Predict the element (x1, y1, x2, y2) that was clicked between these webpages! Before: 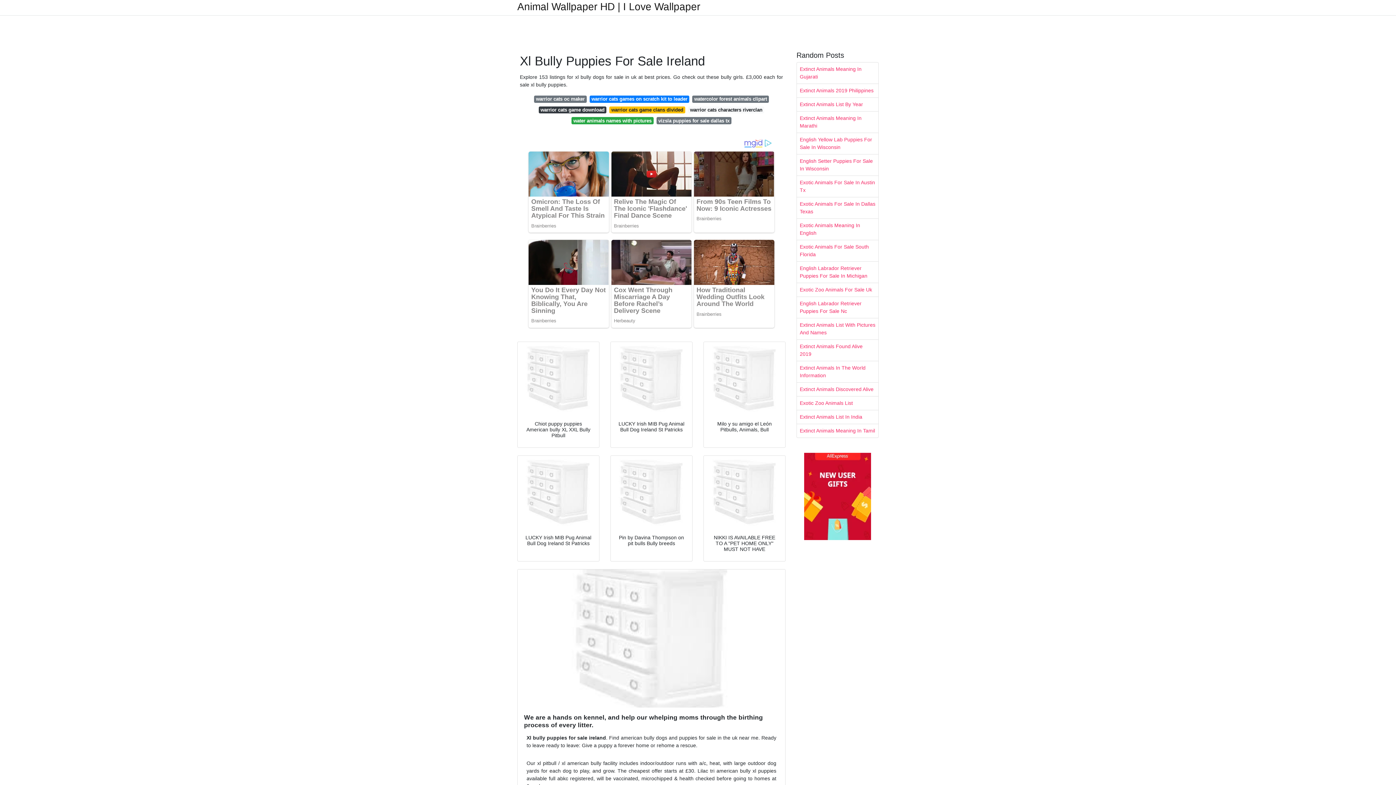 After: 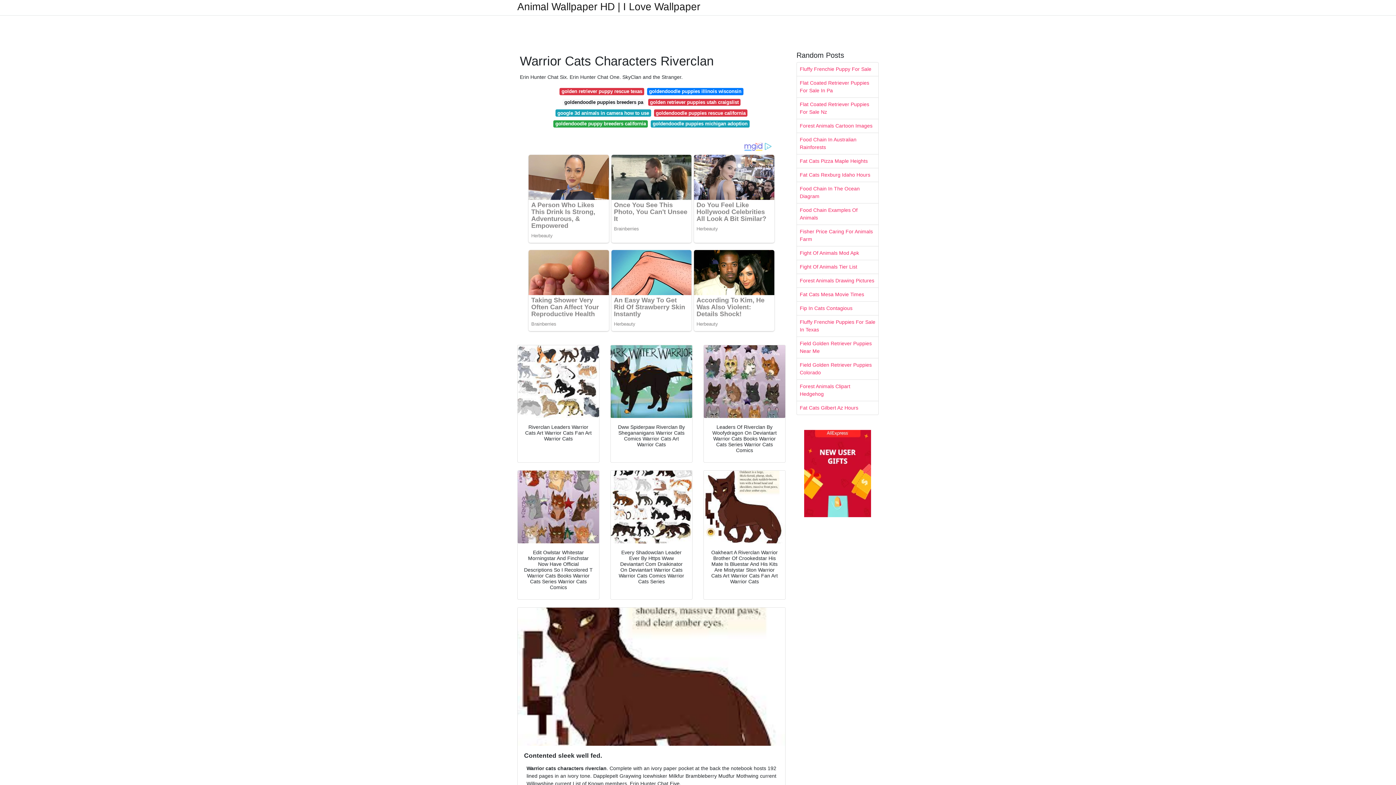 Action: bbox: (688, 106, 764, 113) label: warrior cats characters riverclan